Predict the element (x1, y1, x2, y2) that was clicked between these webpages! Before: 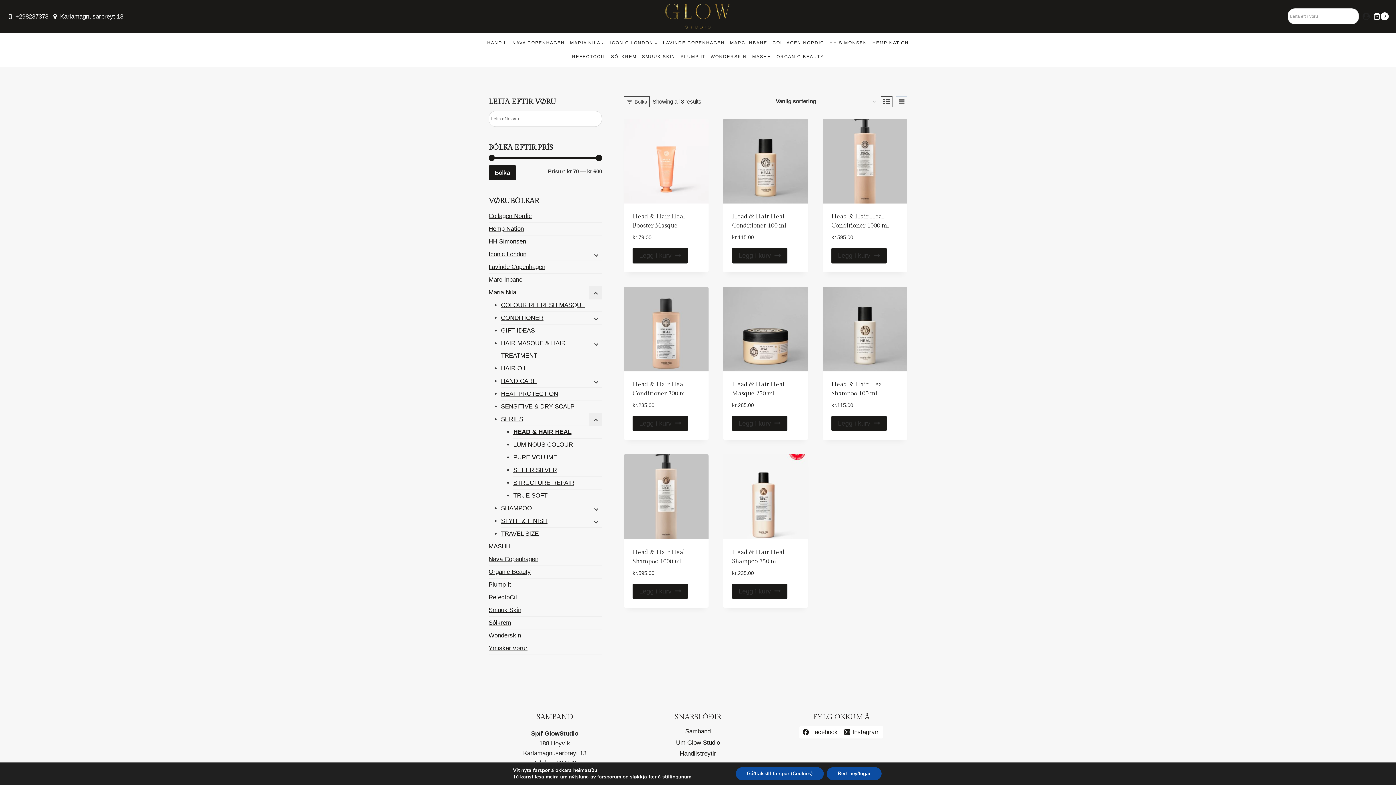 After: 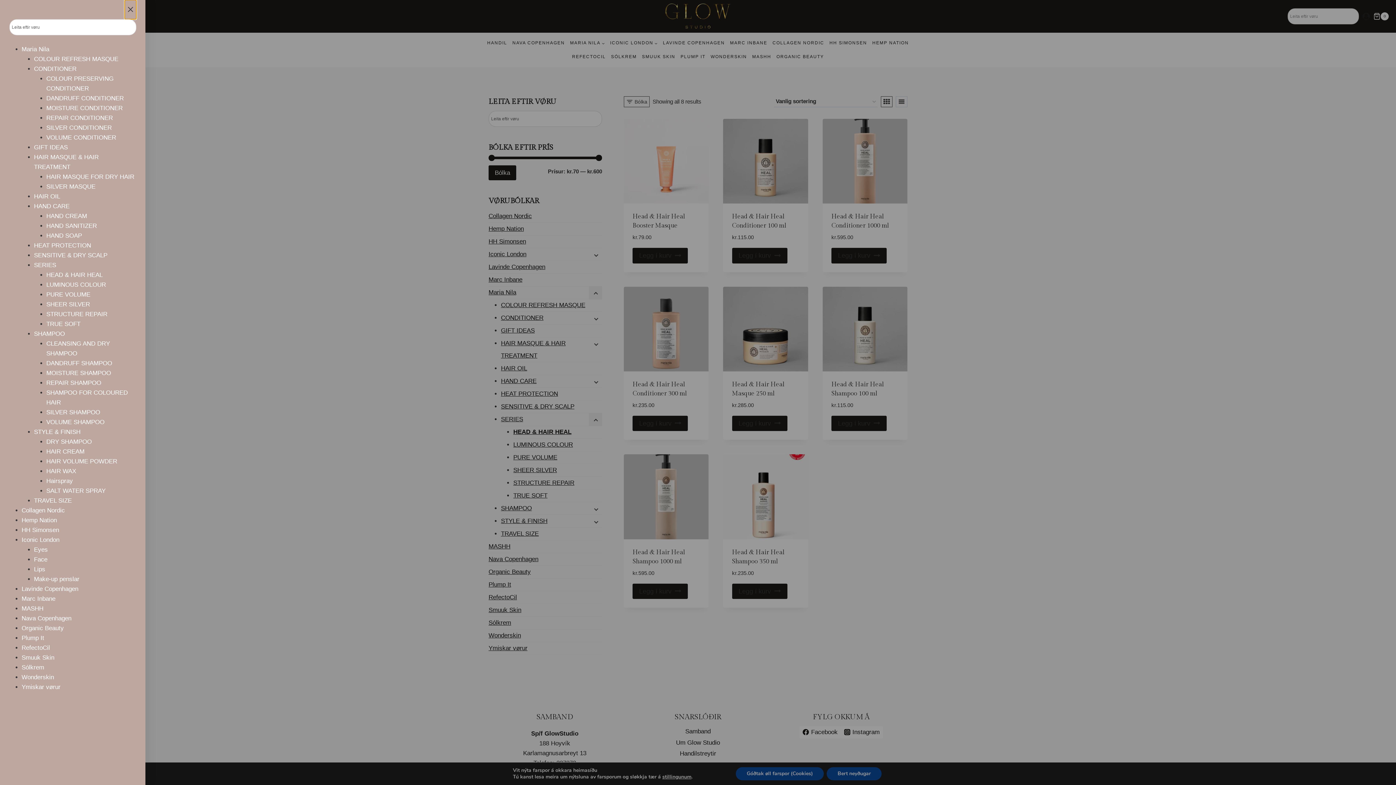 Action: label: Open panel bbox: (623, 96, 649, 107)